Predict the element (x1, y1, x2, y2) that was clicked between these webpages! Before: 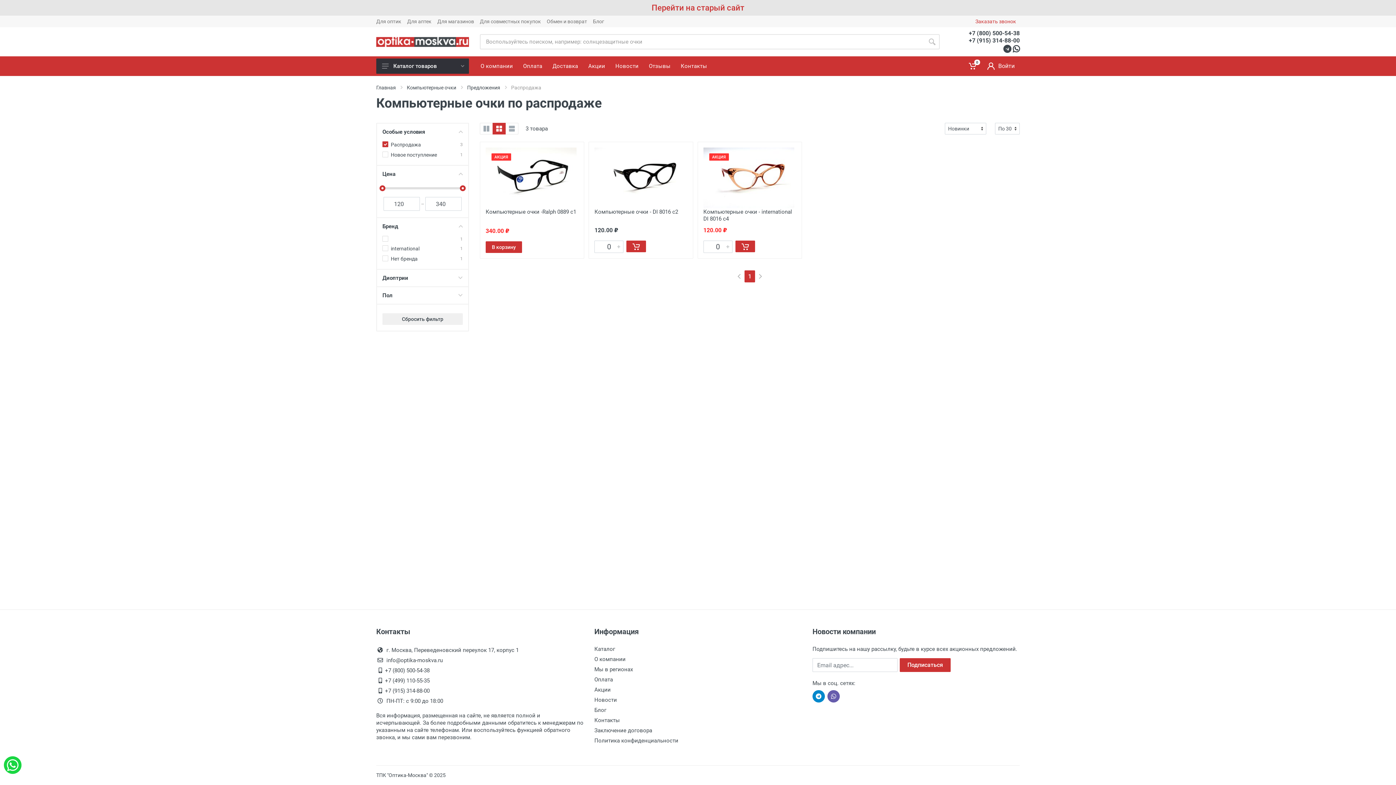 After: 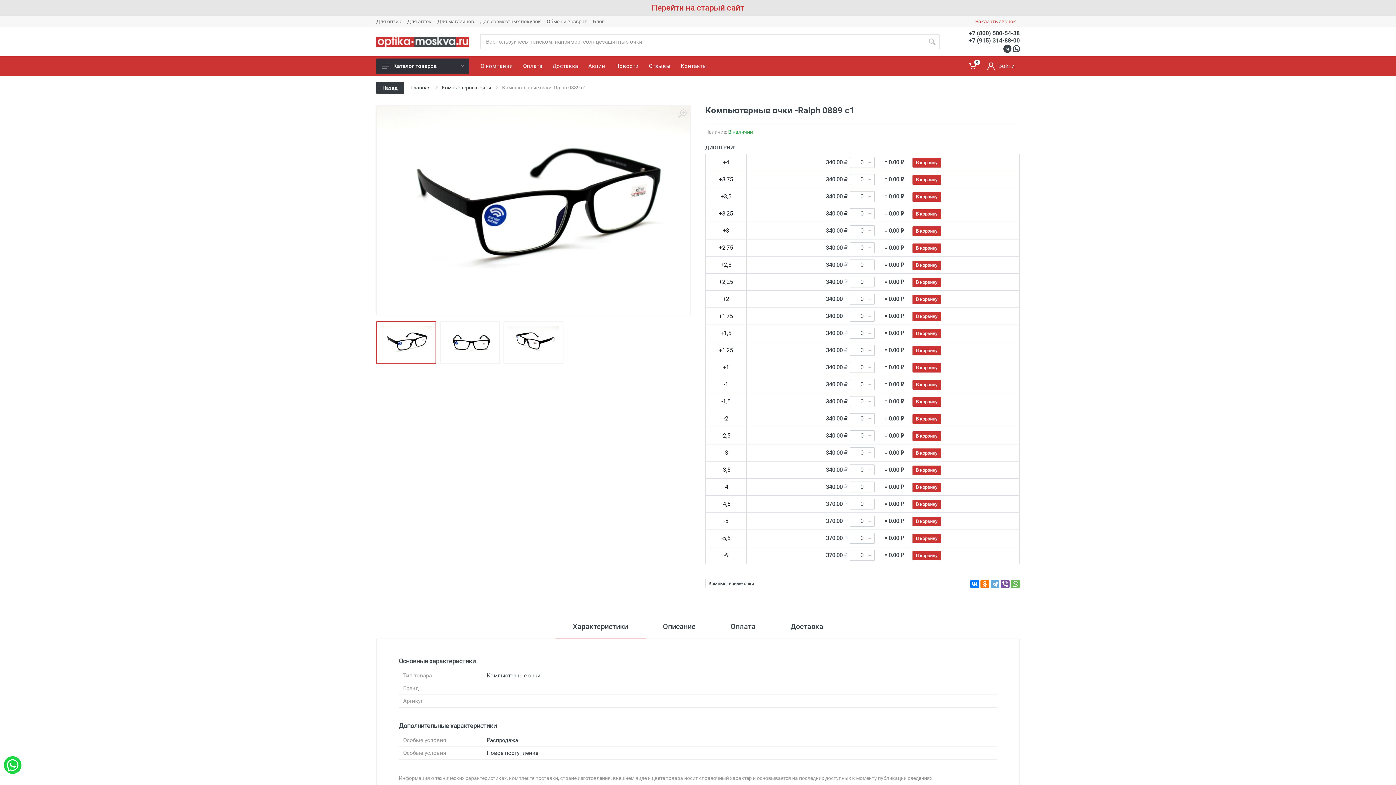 Action: label: В корзину bbox: (484, 240, 523, 254)